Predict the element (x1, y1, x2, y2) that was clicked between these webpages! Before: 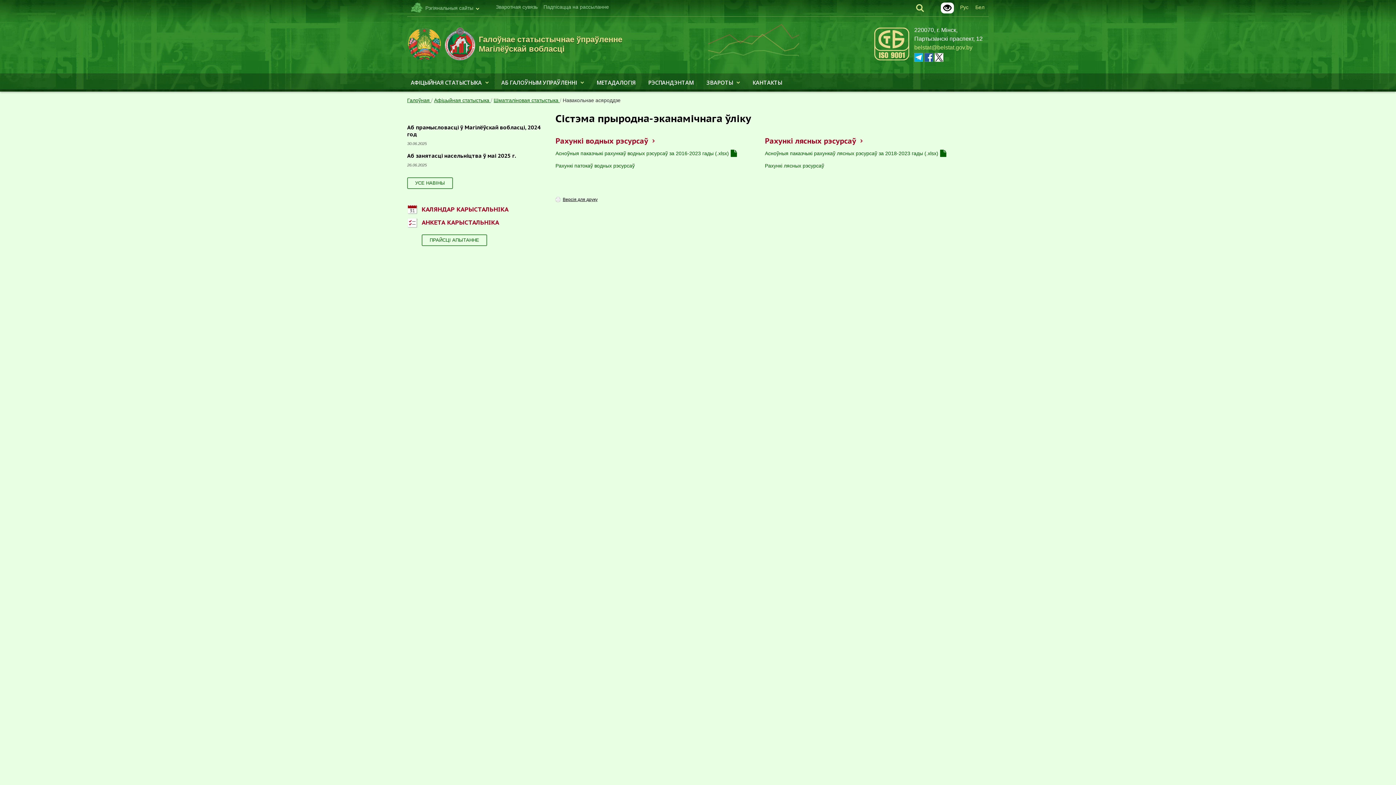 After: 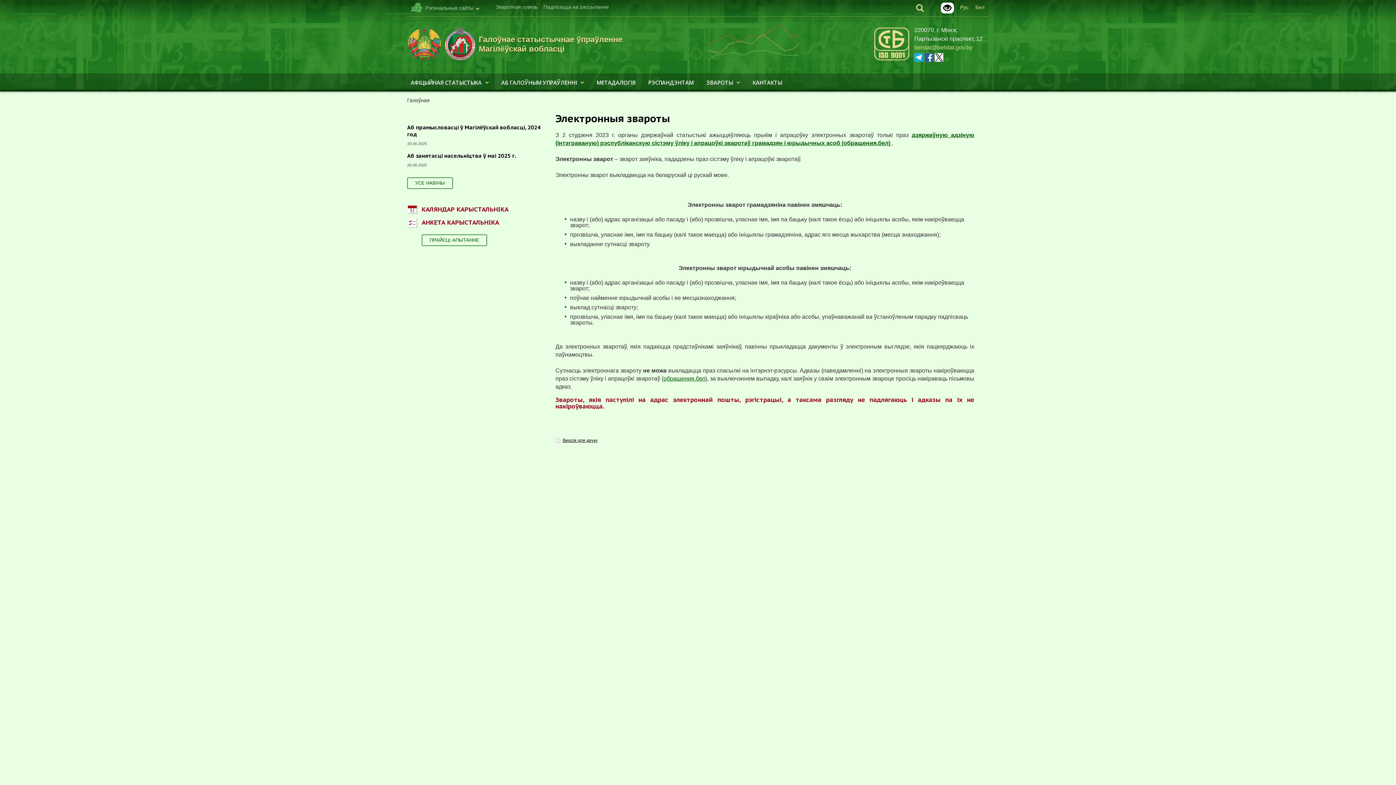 Action: label: Зваротная сувязь bbox: (496, 4, 537, 10)